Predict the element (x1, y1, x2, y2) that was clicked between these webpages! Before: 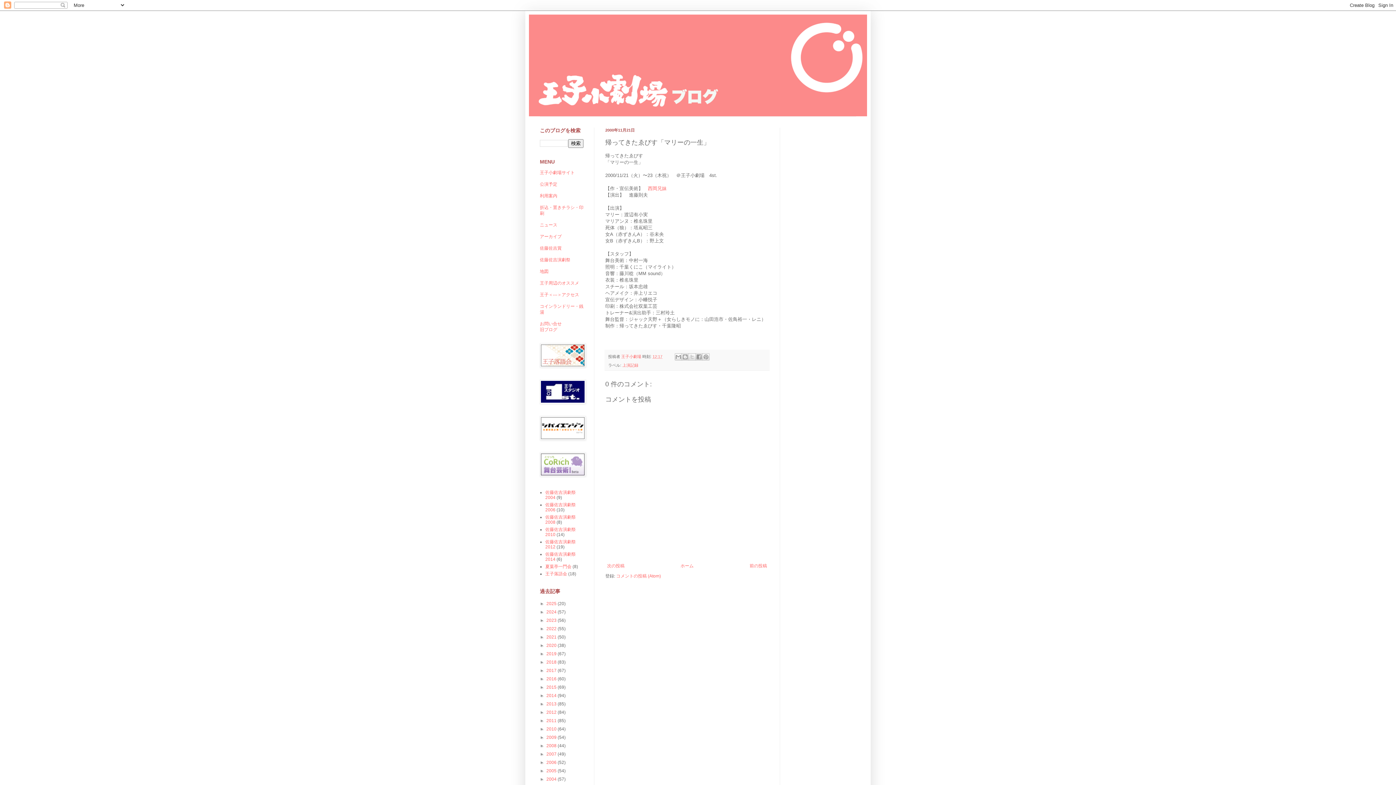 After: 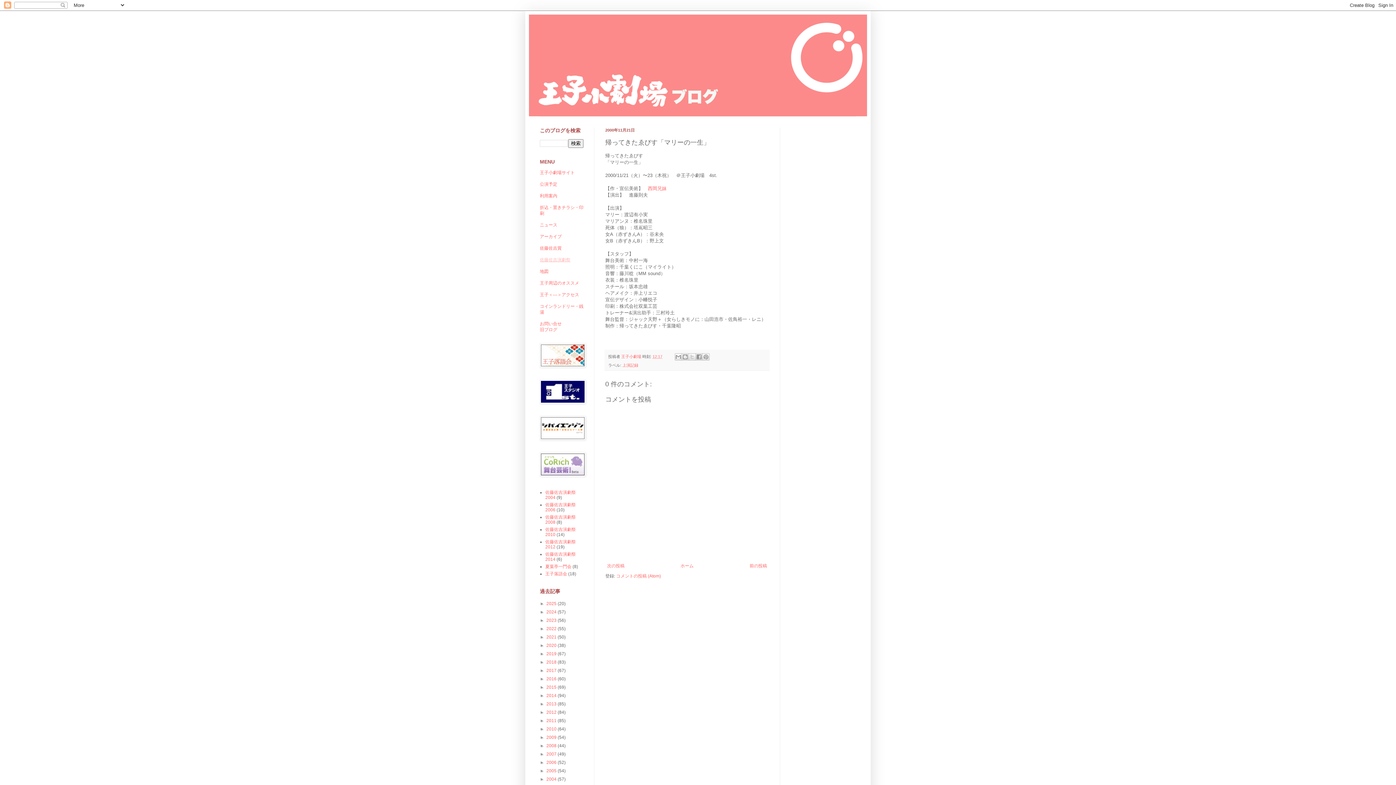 Action: label: 佐藤佐吉演劇祭 bbox: (540, 257, 570, 262)